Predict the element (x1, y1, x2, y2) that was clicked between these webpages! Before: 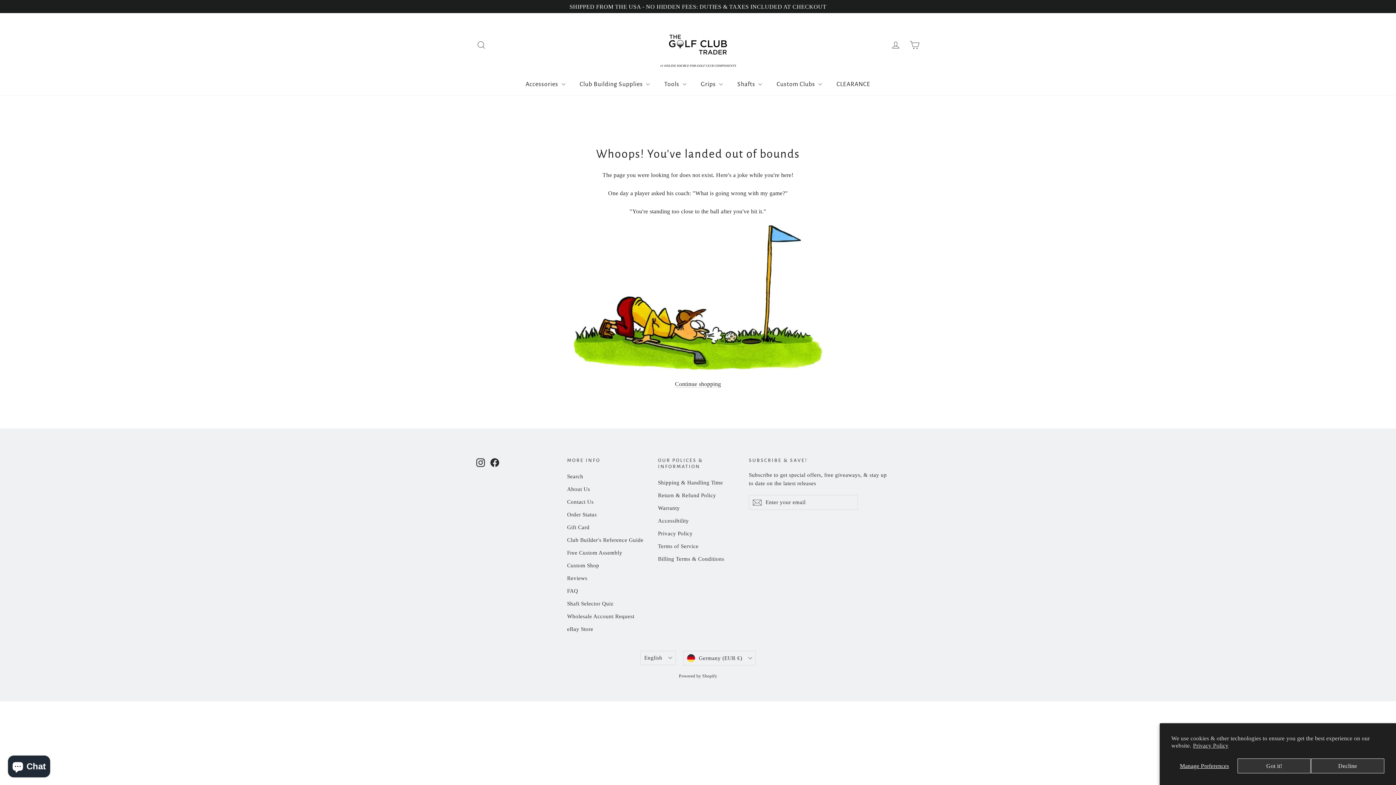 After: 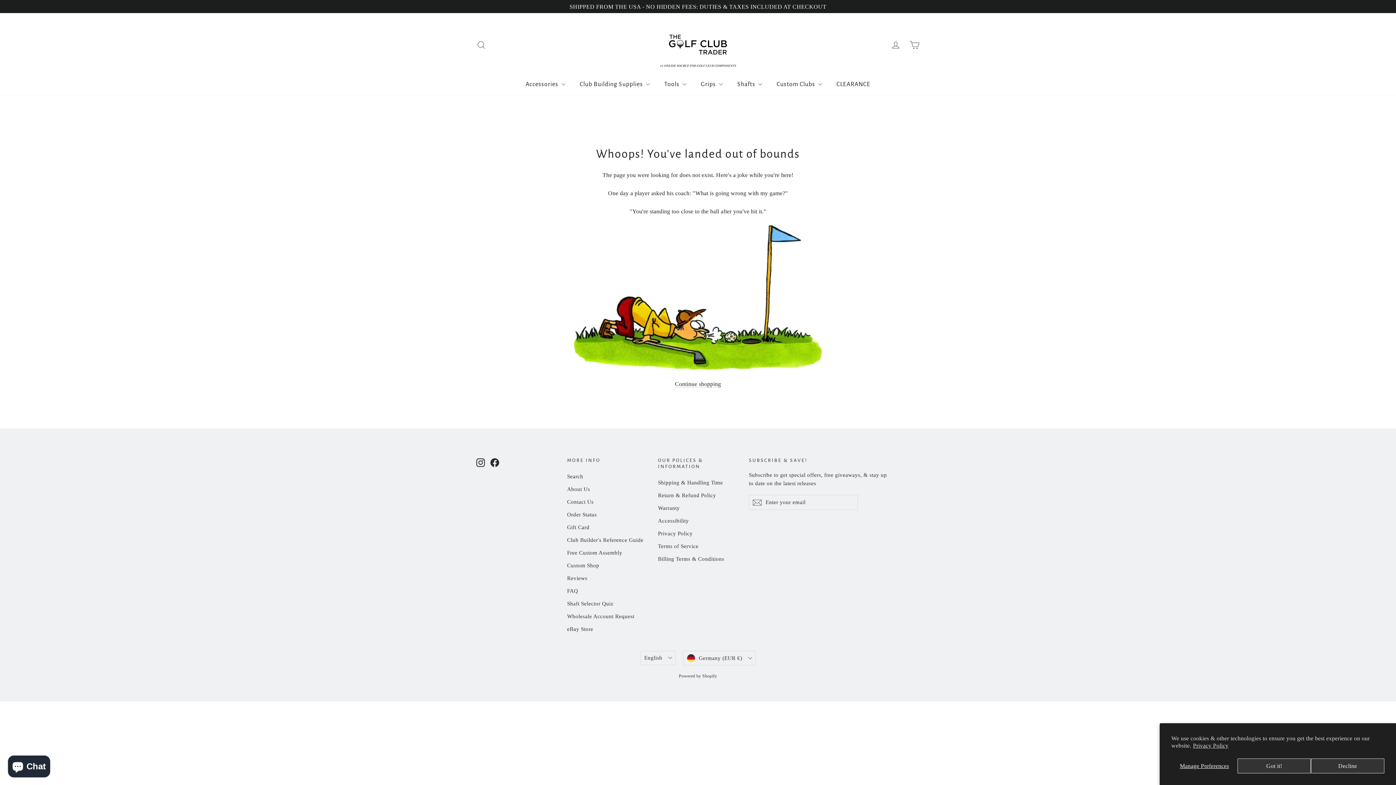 Action: label: Instagram bbox: (476, 457, 485, 467)